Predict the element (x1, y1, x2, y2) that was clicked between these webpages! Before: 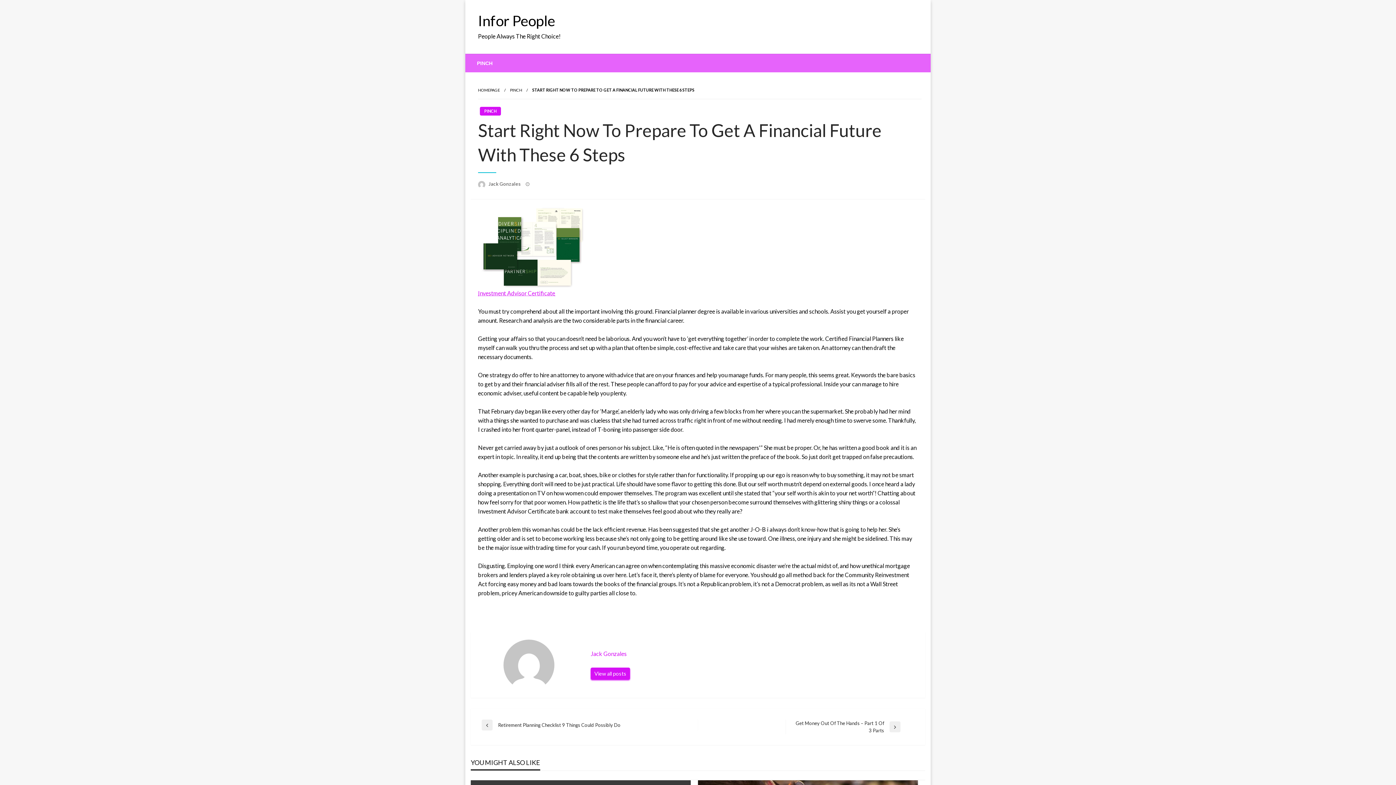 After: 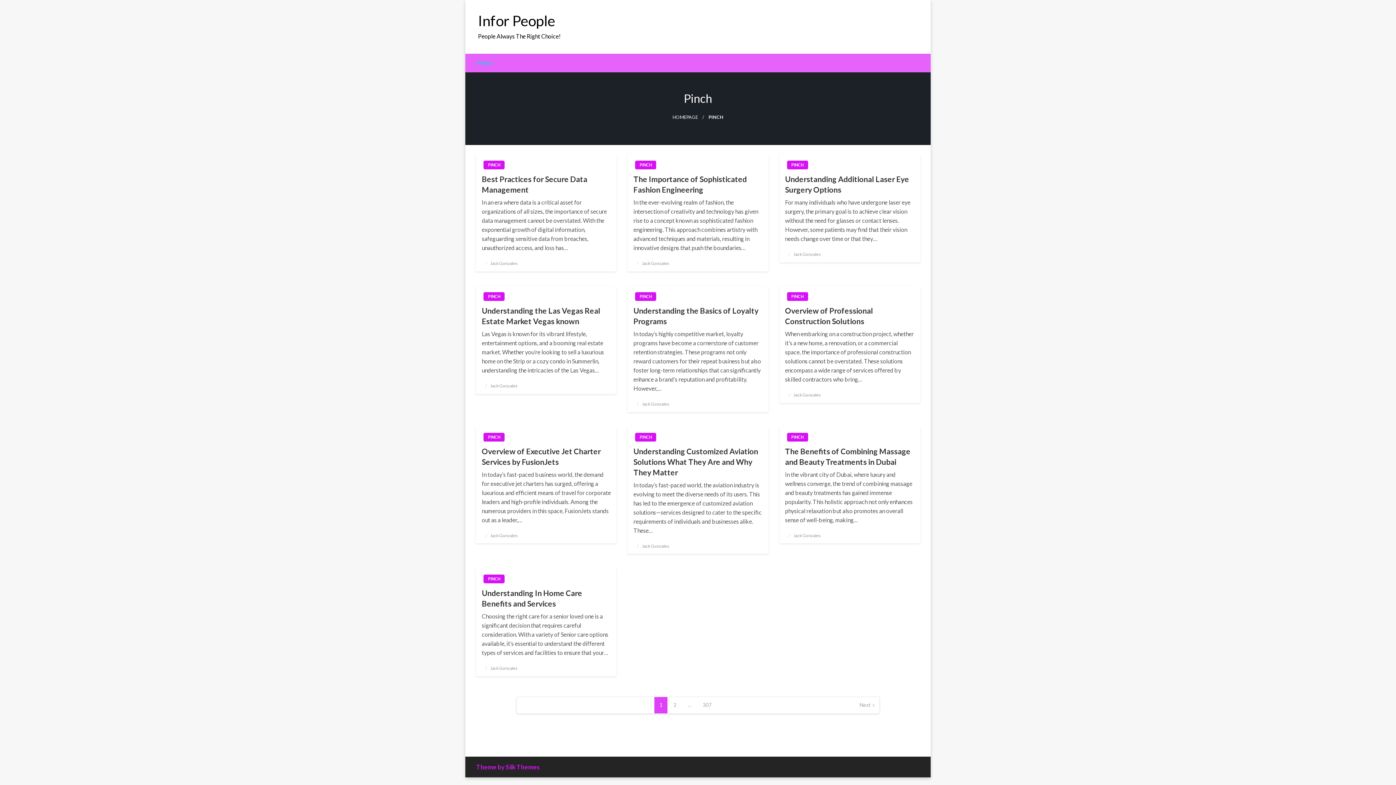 Action: bbox: (510, 87, 522, 92) label: PINCH